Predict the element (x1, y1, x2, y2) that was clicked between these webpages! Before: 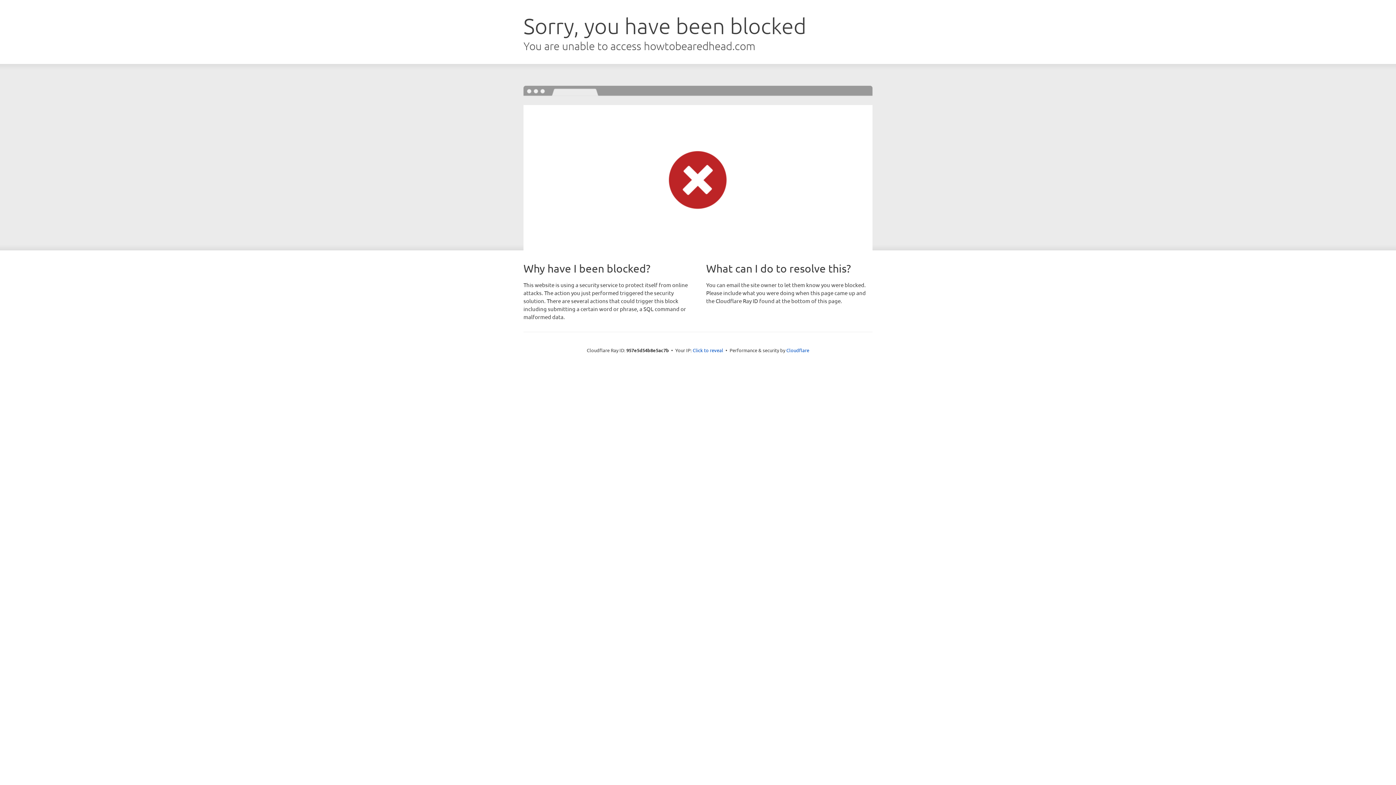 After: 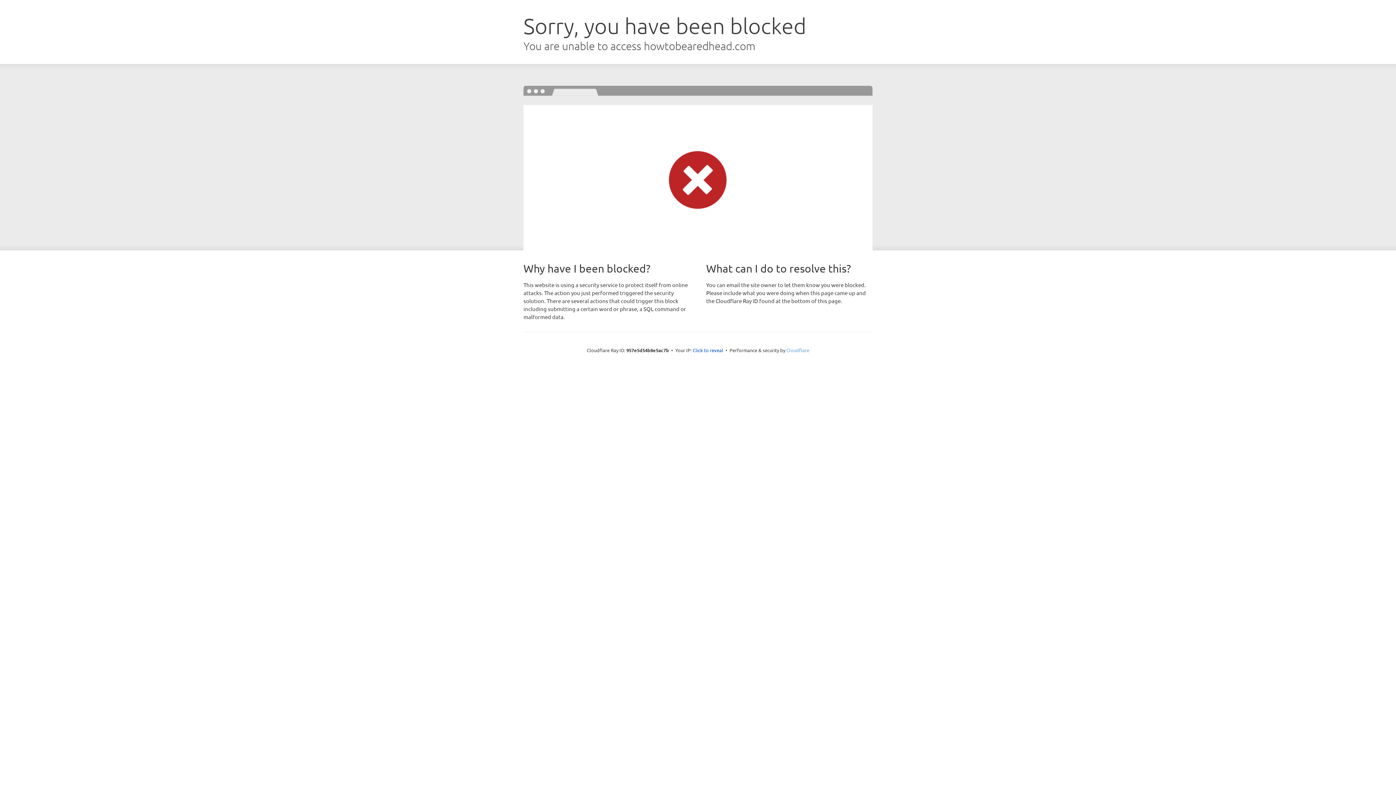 Action: bbox: (786, 347, 809, 353) label: Cloudflare